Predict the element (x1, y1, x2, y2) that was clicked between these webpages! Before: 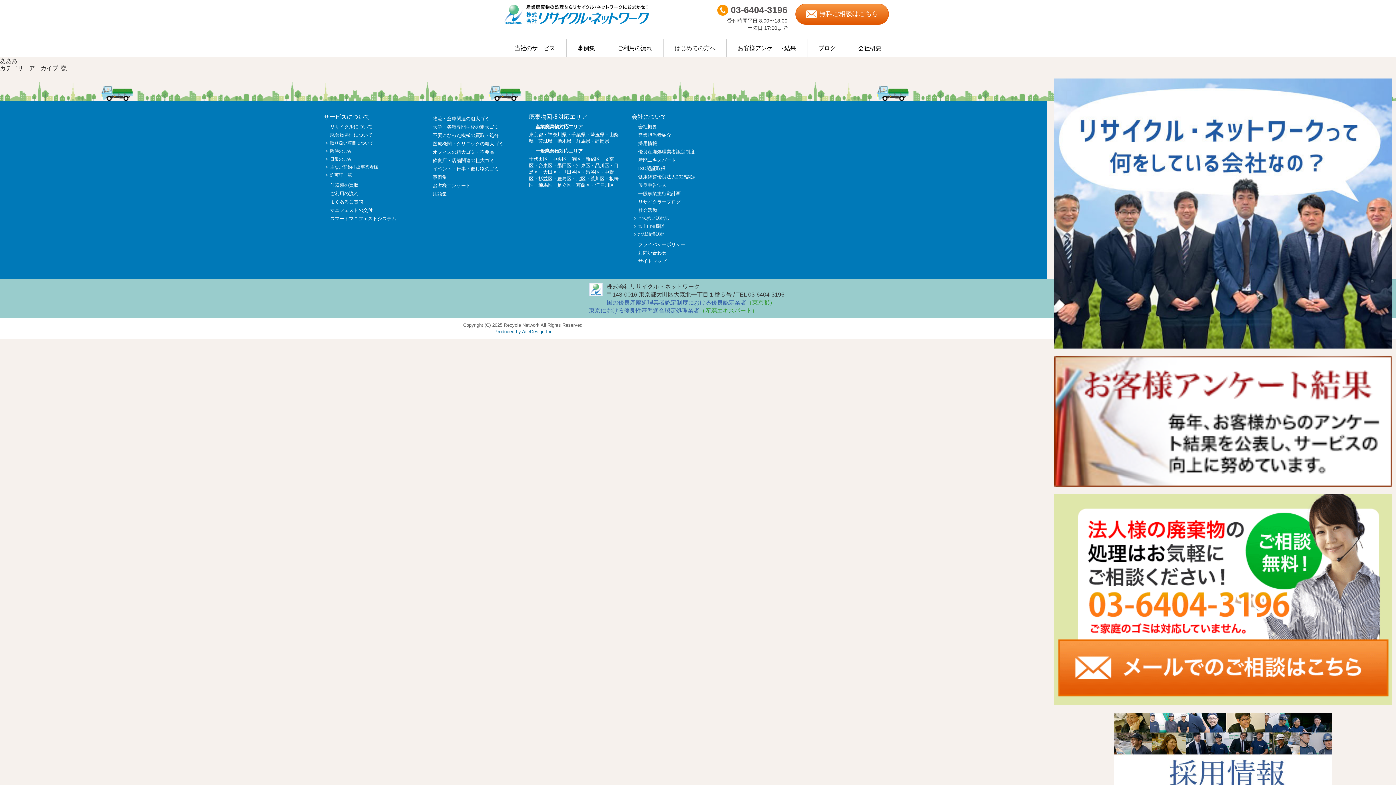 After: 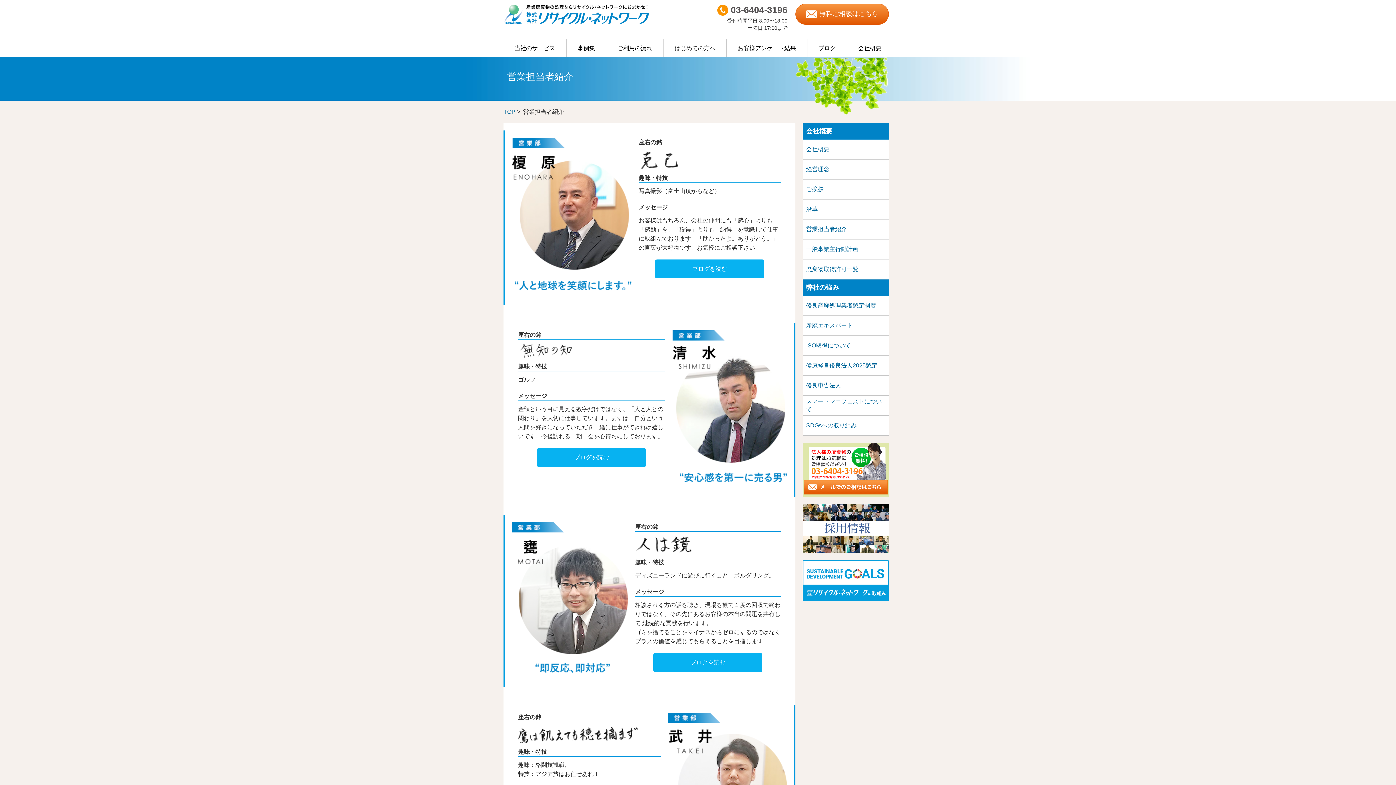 Action: label: 営業担当者紹介 bbox: (638, 132, 671, 138)